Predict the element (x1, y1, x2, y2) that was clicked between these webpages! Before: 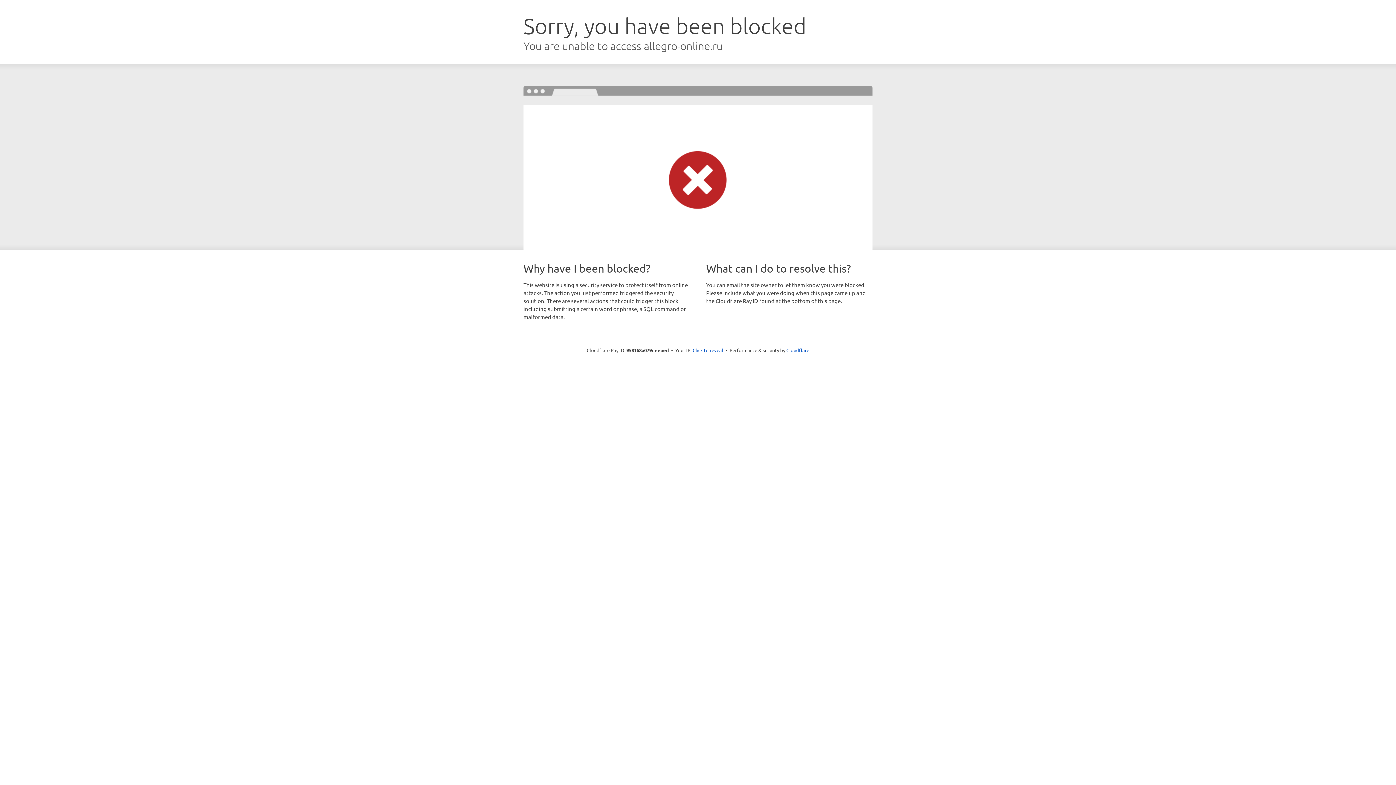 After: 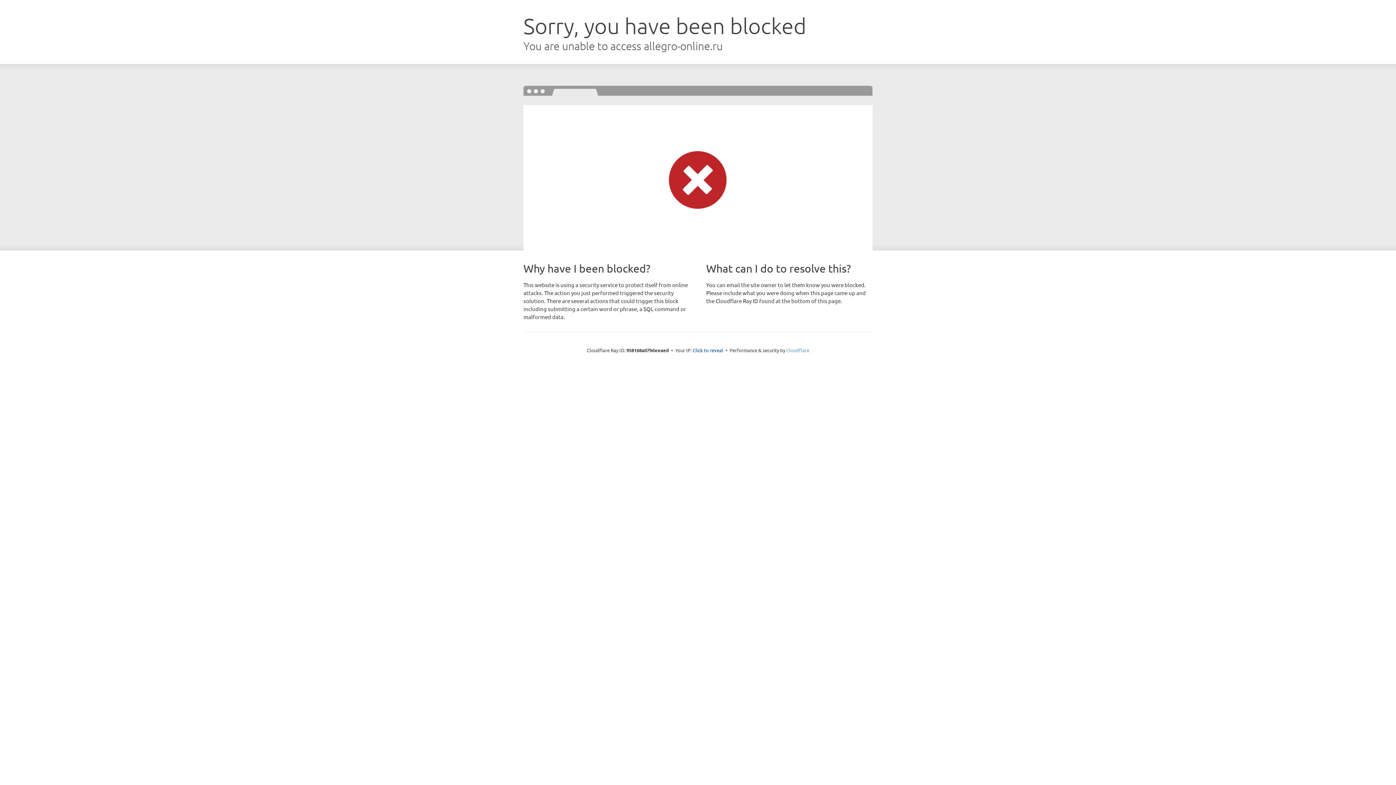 Action: bbox: (786, 347, 809, 353) label: Cloudflare